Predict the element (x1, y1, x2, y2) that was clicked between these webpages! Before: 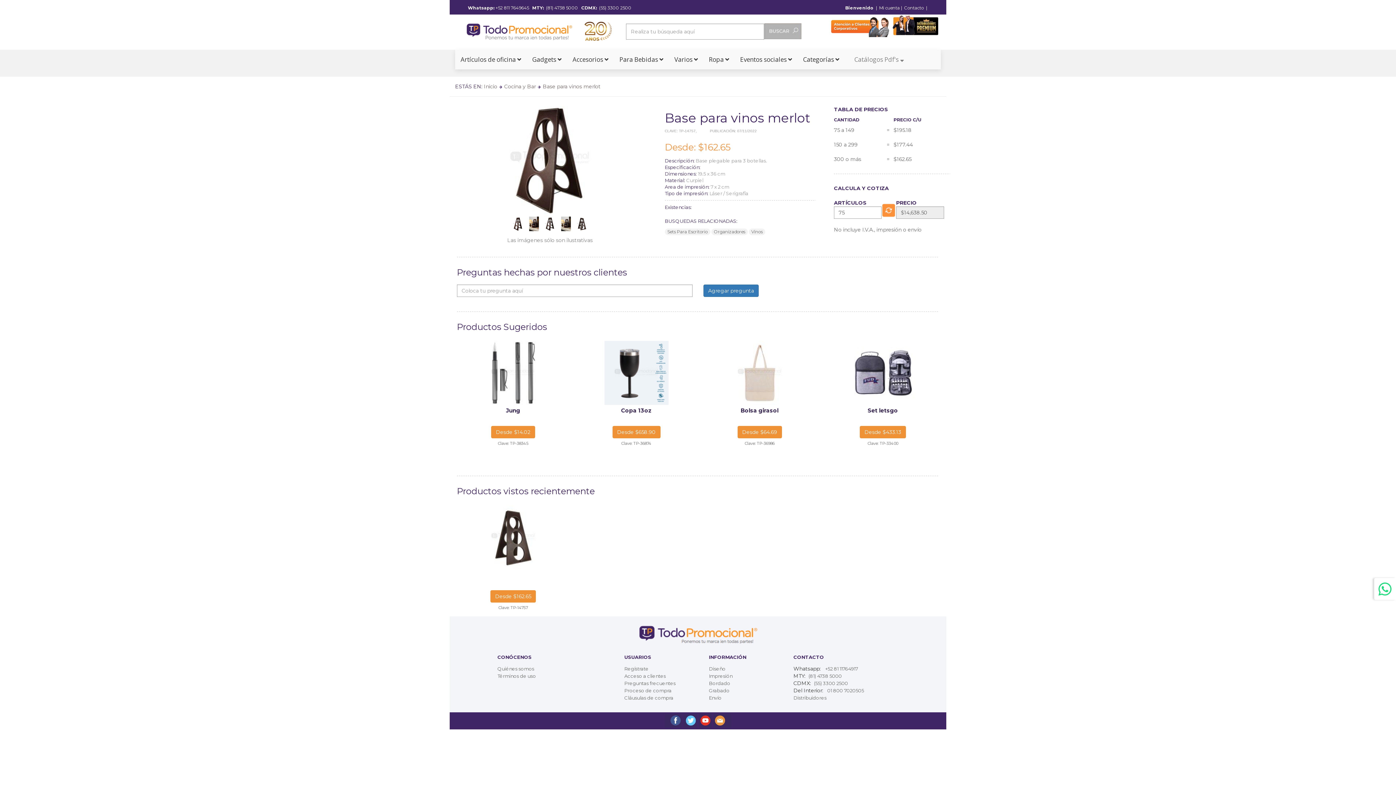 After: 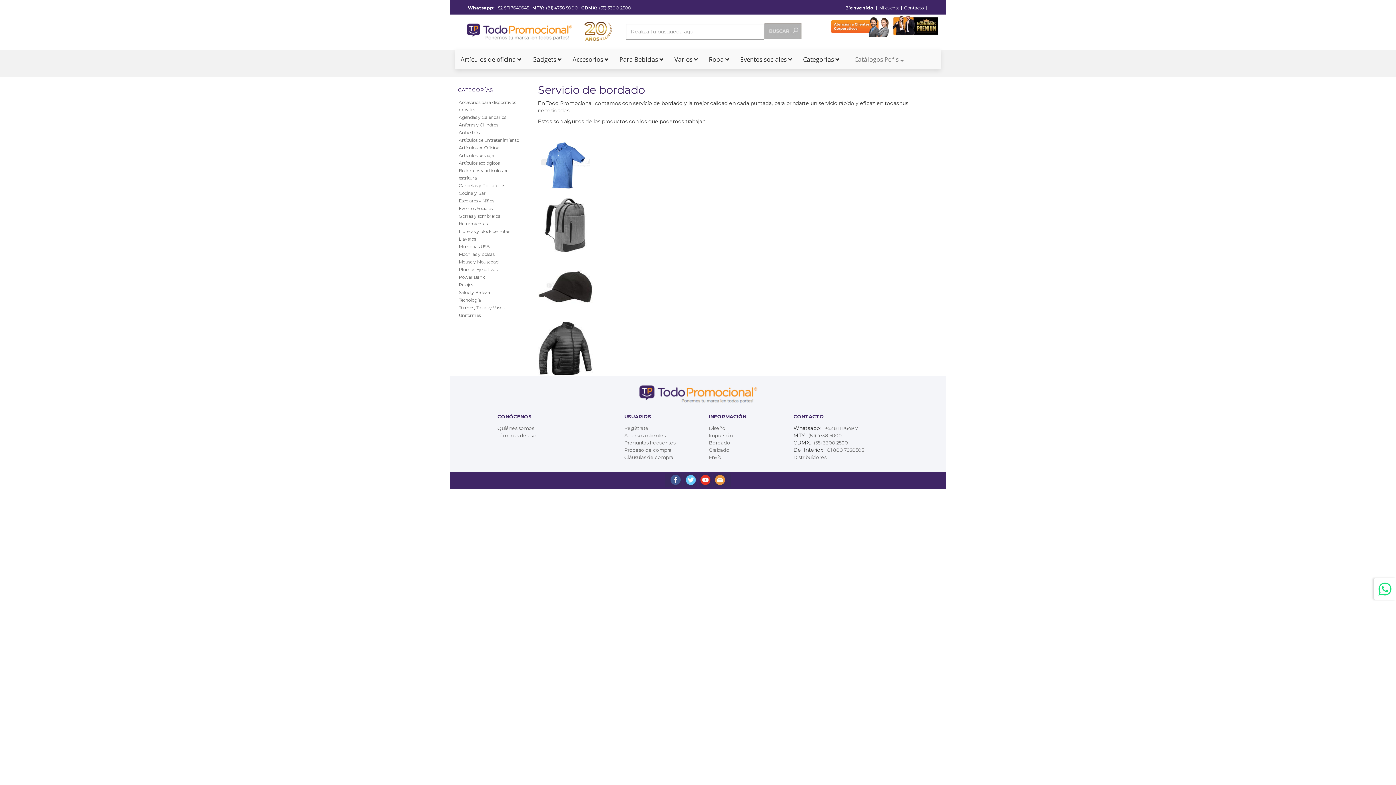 Action: label: Bordado bbox: (709, 680, 730, 686)